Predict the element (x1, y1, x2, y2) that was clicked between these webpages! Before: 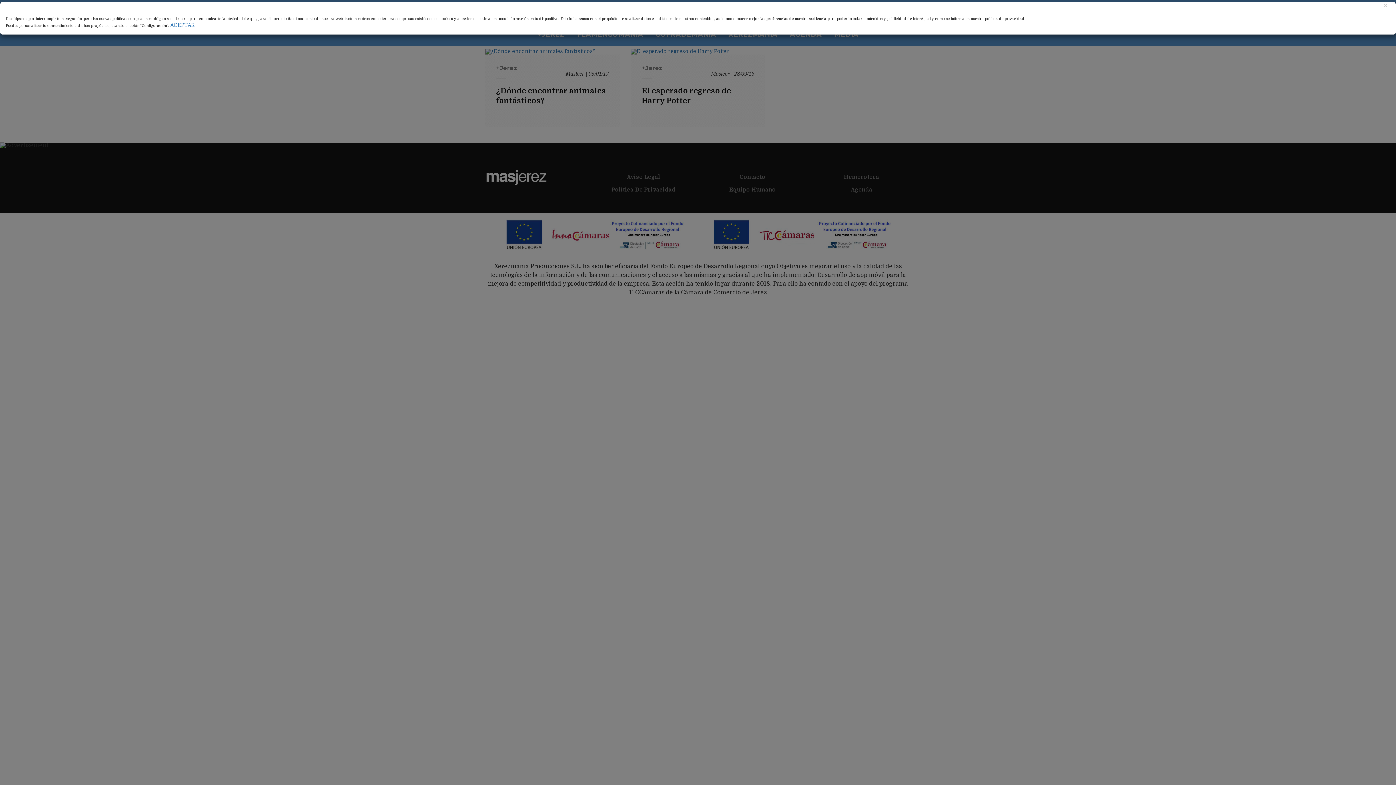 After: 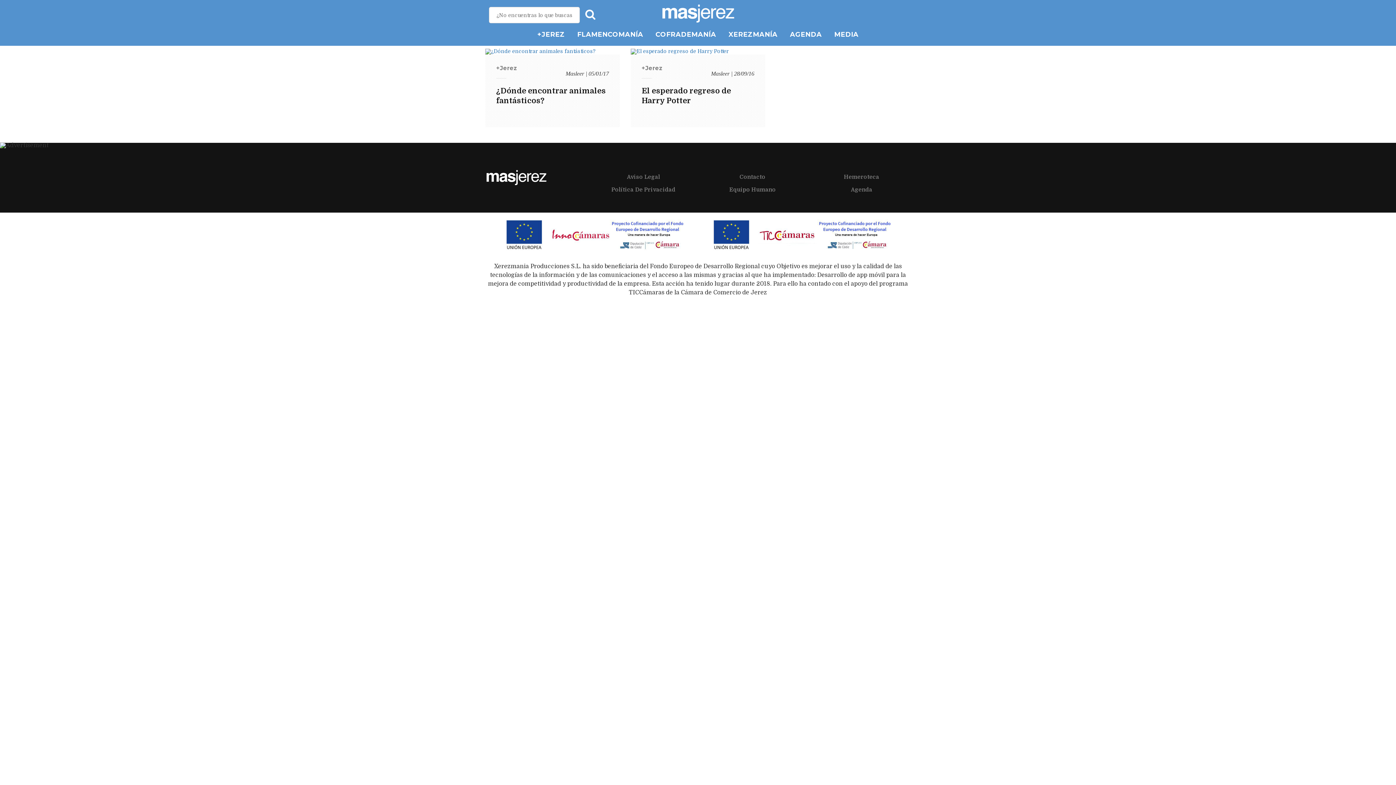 Action: bbox: (1383, 2, 1387, 9) label: Close